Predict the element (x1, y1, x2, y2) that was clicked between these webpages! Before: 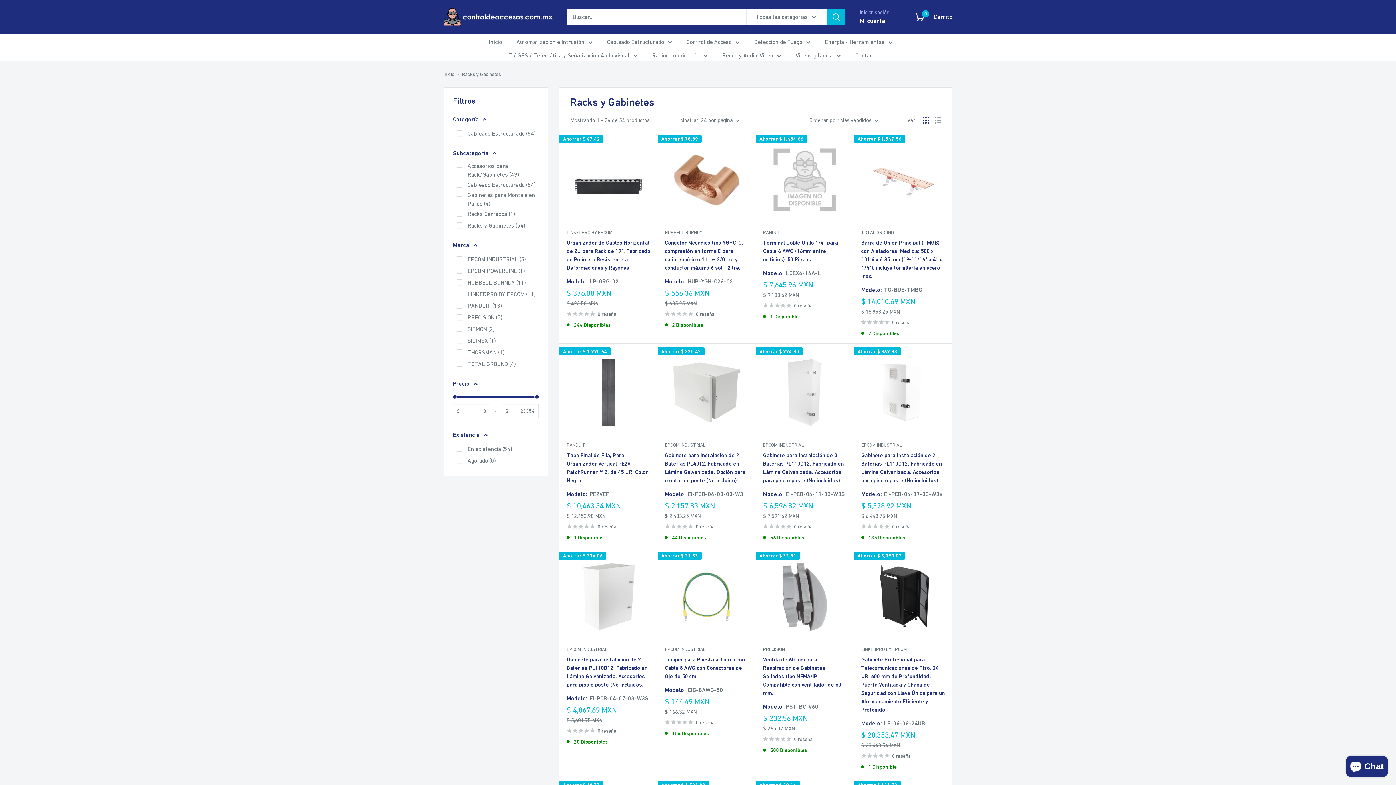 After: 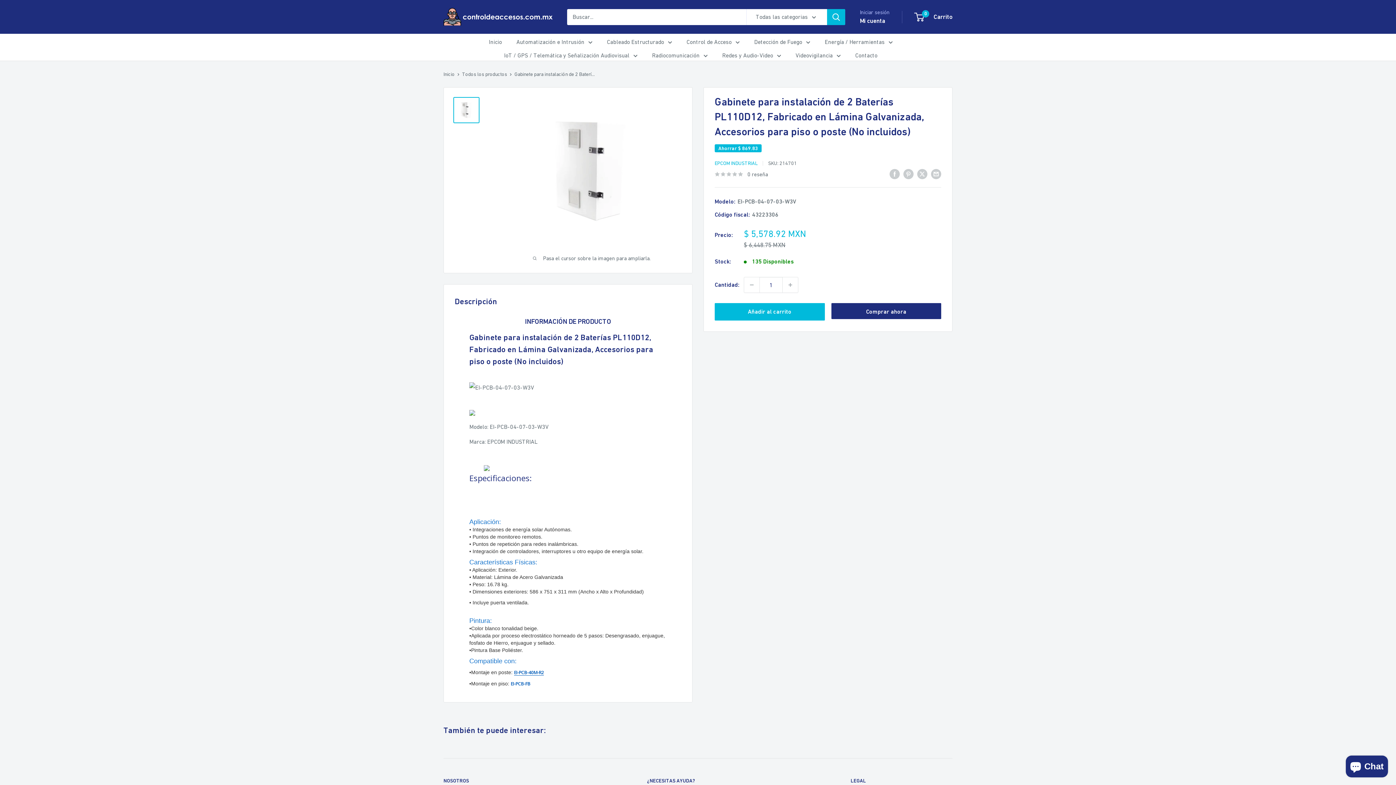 Action: bbox: (861, 451, 945, 484) label: Gabinete para instalación de 2 Baterías PL110D12, Fabricado en Lámina Galvanizada, Accesorios para piso o poste (No incluidos)